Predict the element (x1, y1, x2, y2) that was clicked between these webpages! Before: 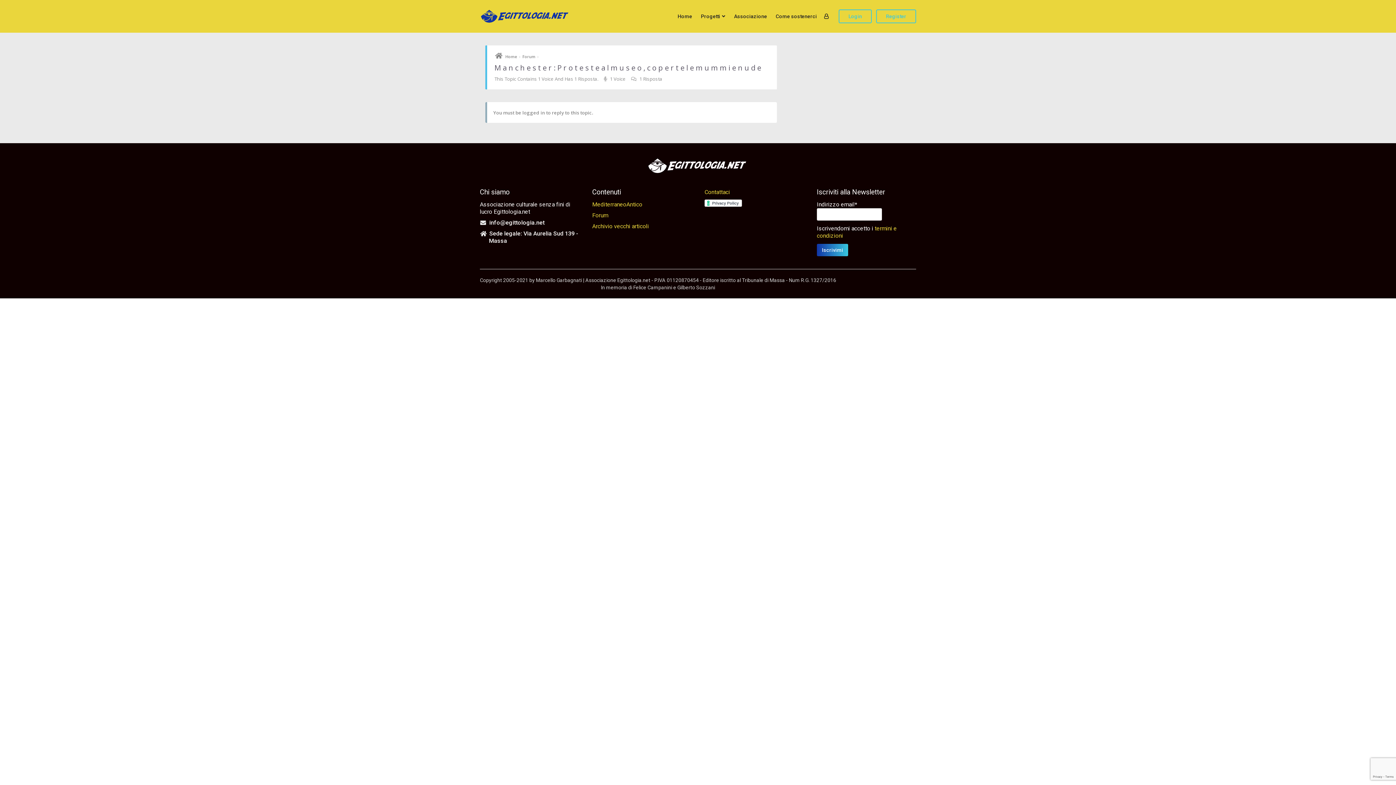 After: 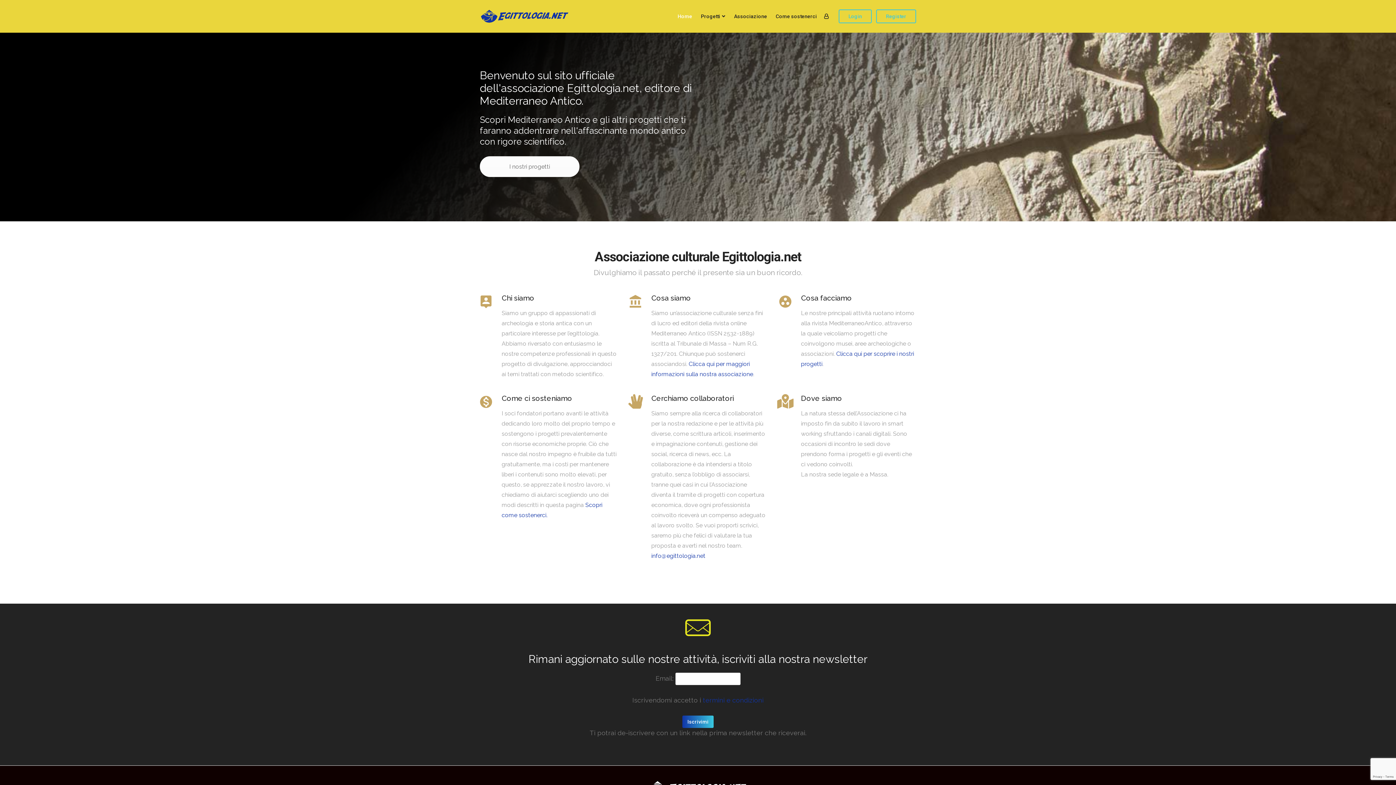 Action: bbox: (480, 8, 570, 23)